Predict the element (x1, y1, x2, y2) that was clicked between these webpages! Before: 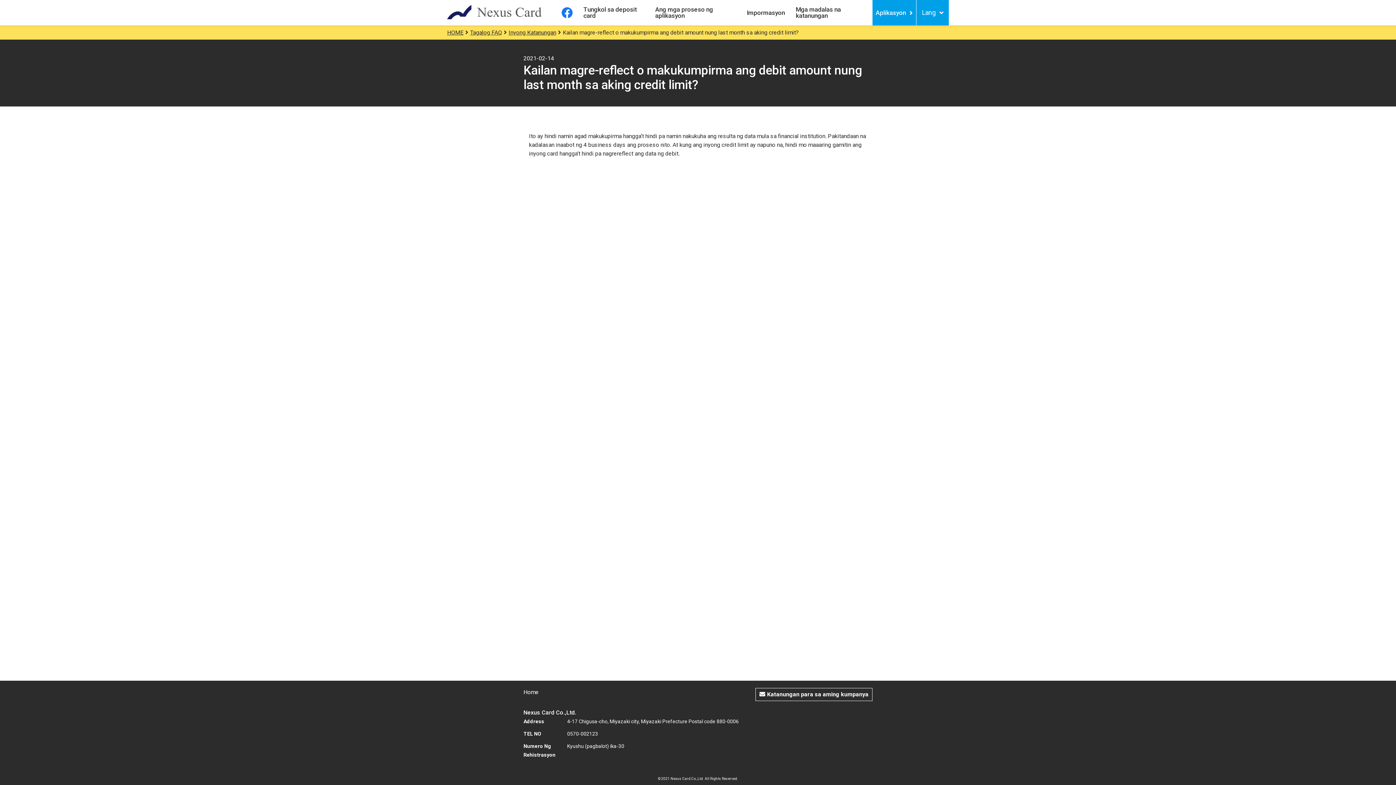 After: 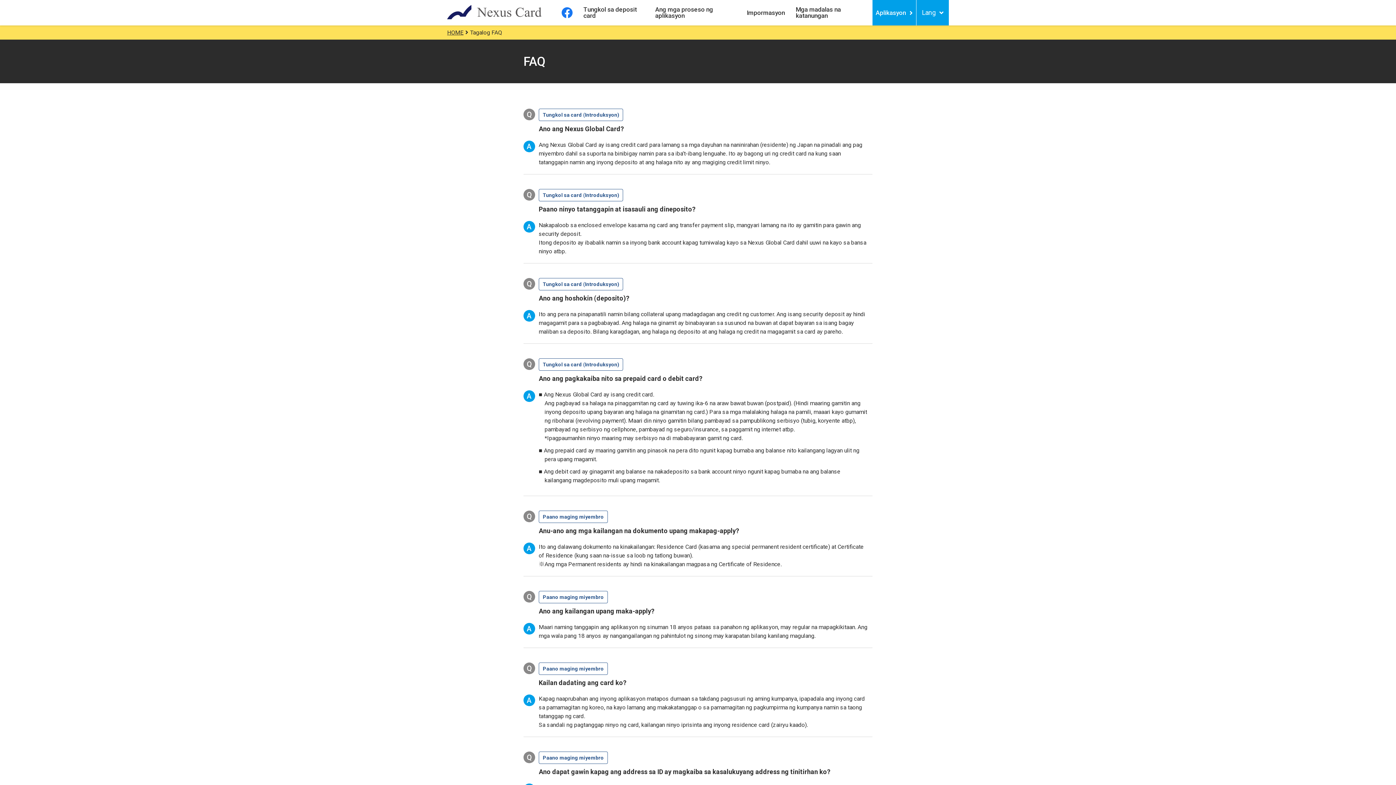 Action: bbox: (790, 0, 872, 25) label: Mga madalas na katanungan